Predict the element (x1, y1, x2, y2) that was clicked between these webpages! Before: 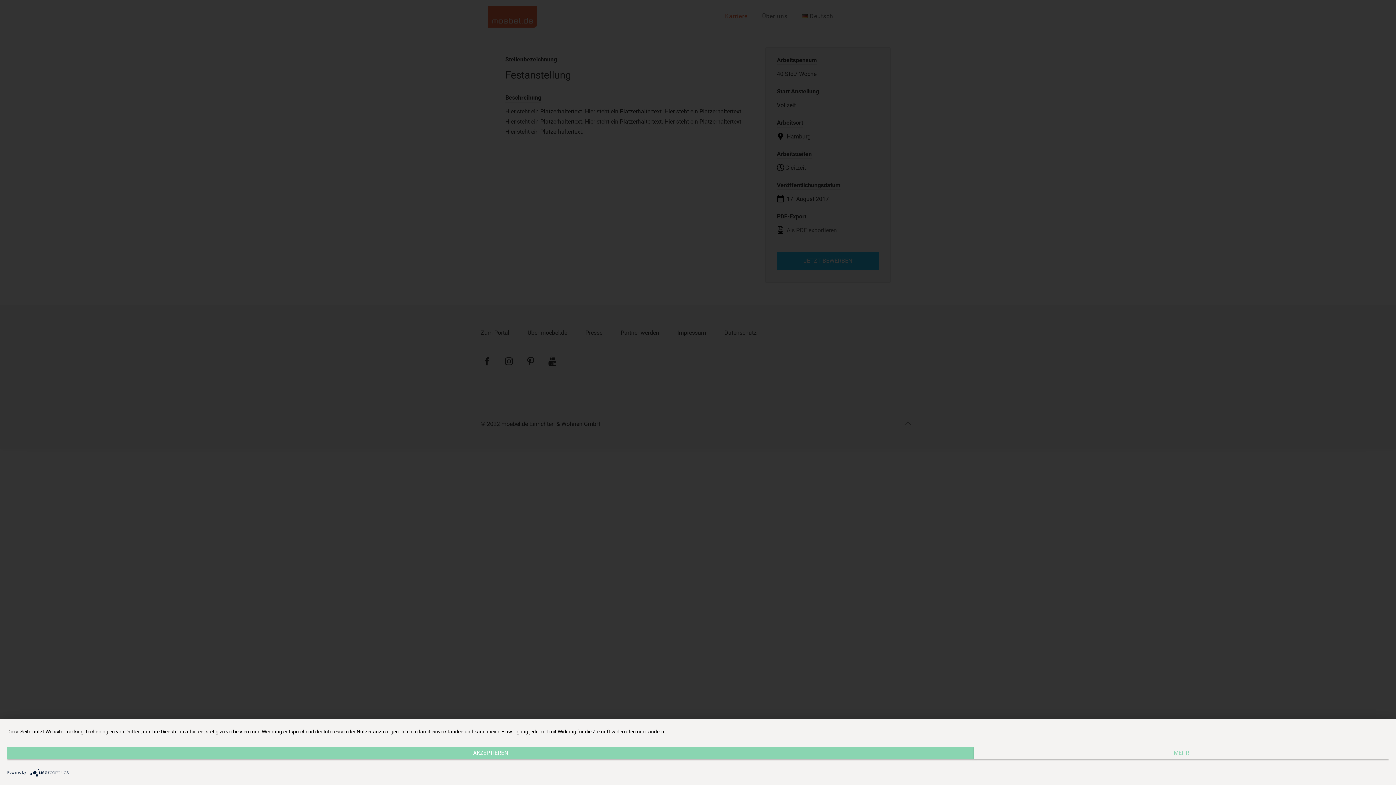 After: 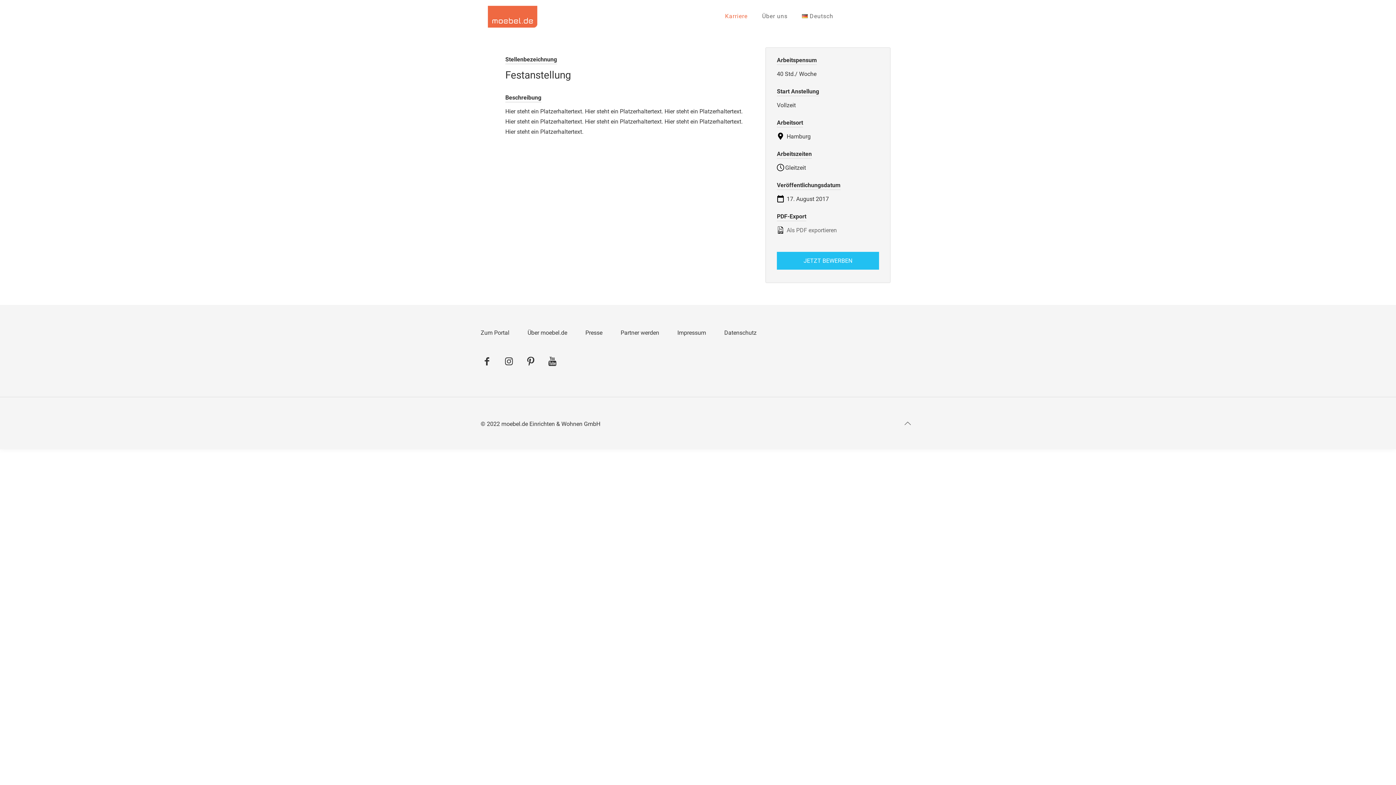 Action: bbox: (7, 747, 974, 759) label: AKZEPTIEREN